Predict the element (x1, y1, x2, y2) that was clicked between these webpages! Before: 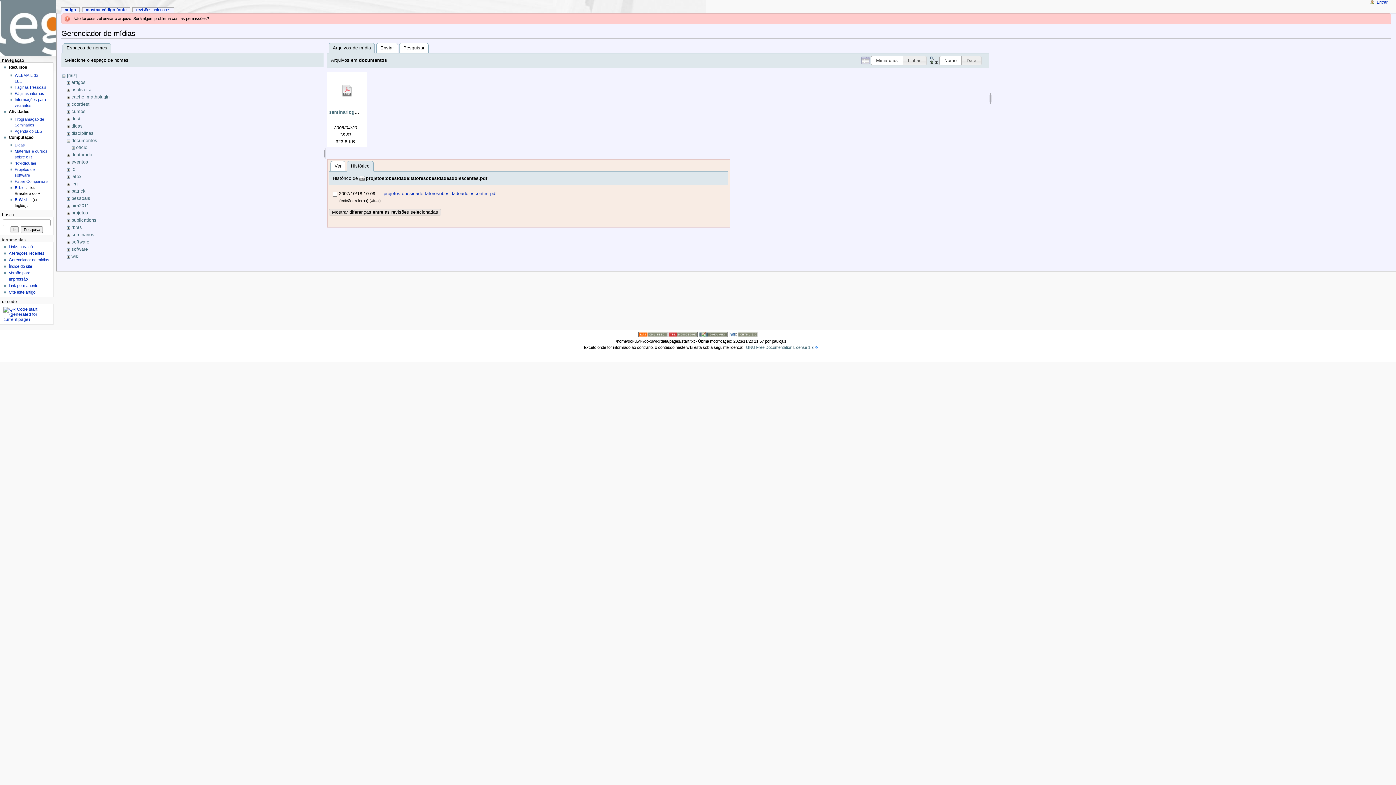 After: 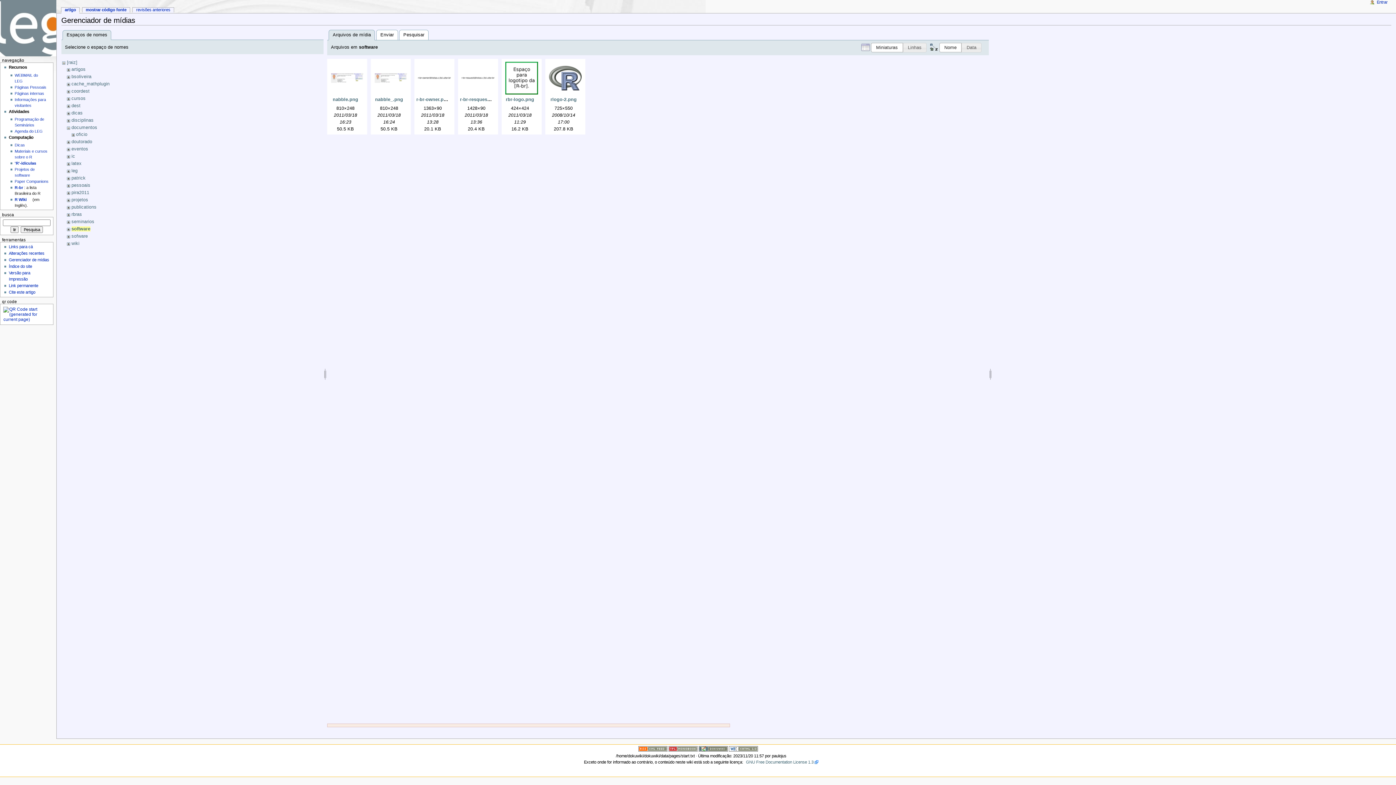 Action: bbox: (71, 239, 89, 244) label: software